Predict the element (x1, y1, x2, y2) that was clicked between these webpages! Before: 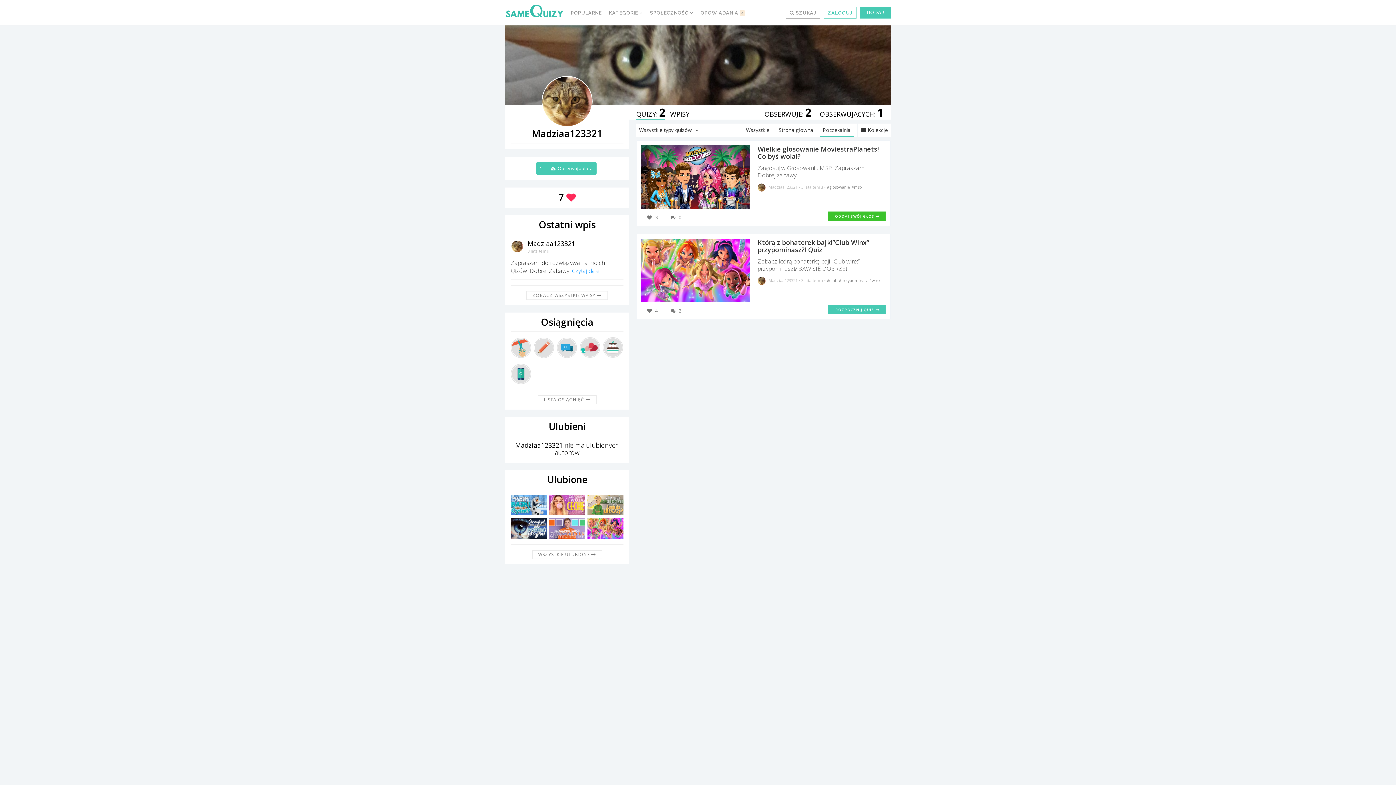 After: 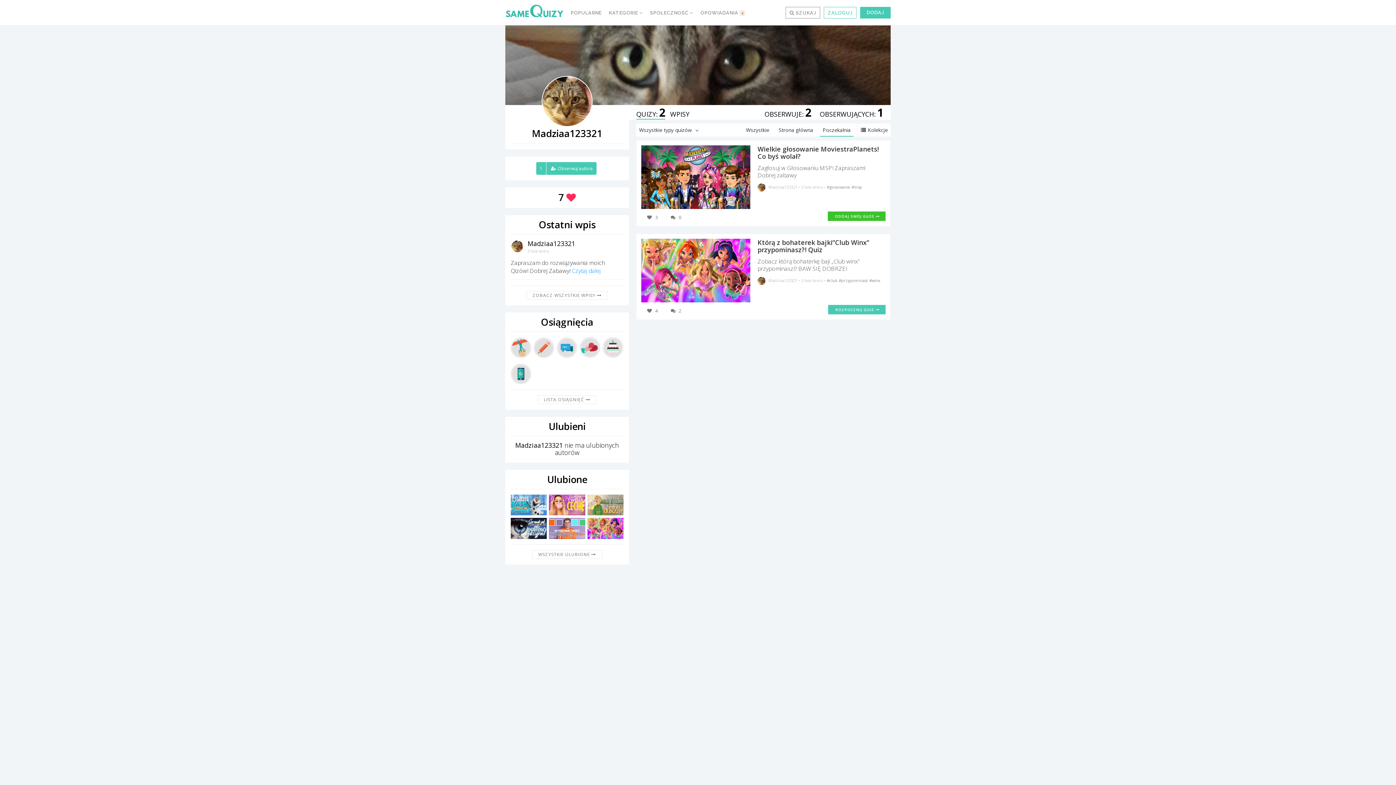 Action: bbox: (587, 518, 623, 539)